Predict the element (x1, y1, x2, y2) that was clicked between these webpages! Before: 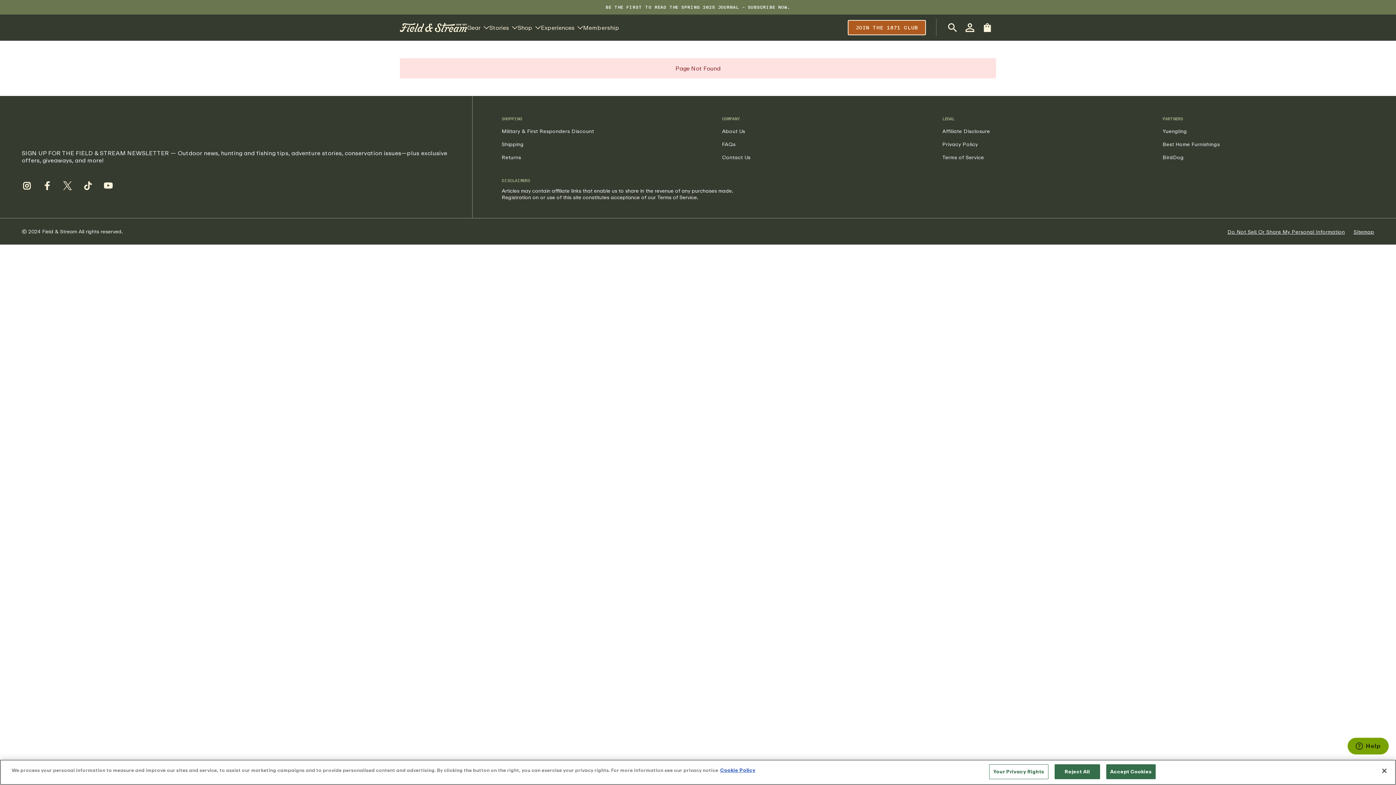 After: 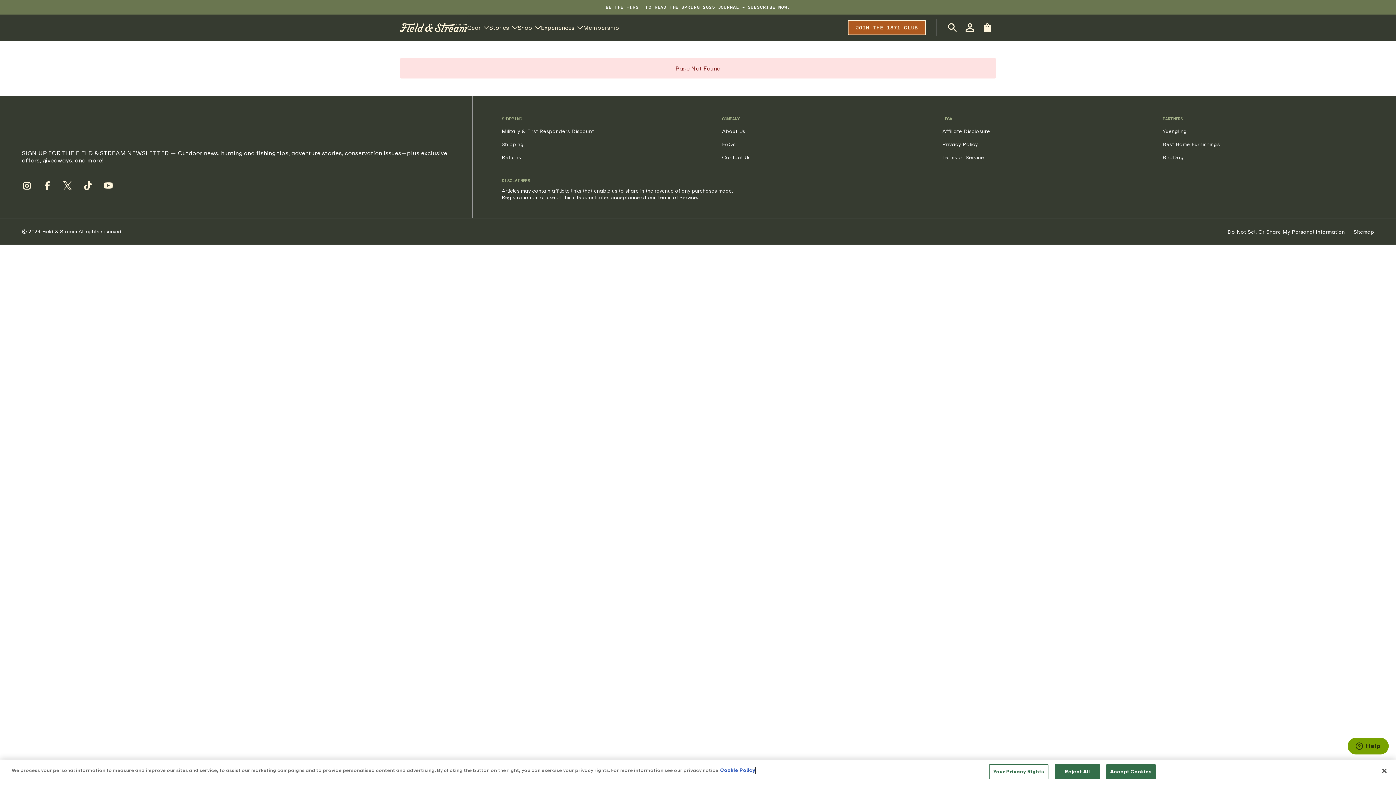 Action: bbox: (720, 766, 755, 774) label: More information about your privacy, opens in a new tab